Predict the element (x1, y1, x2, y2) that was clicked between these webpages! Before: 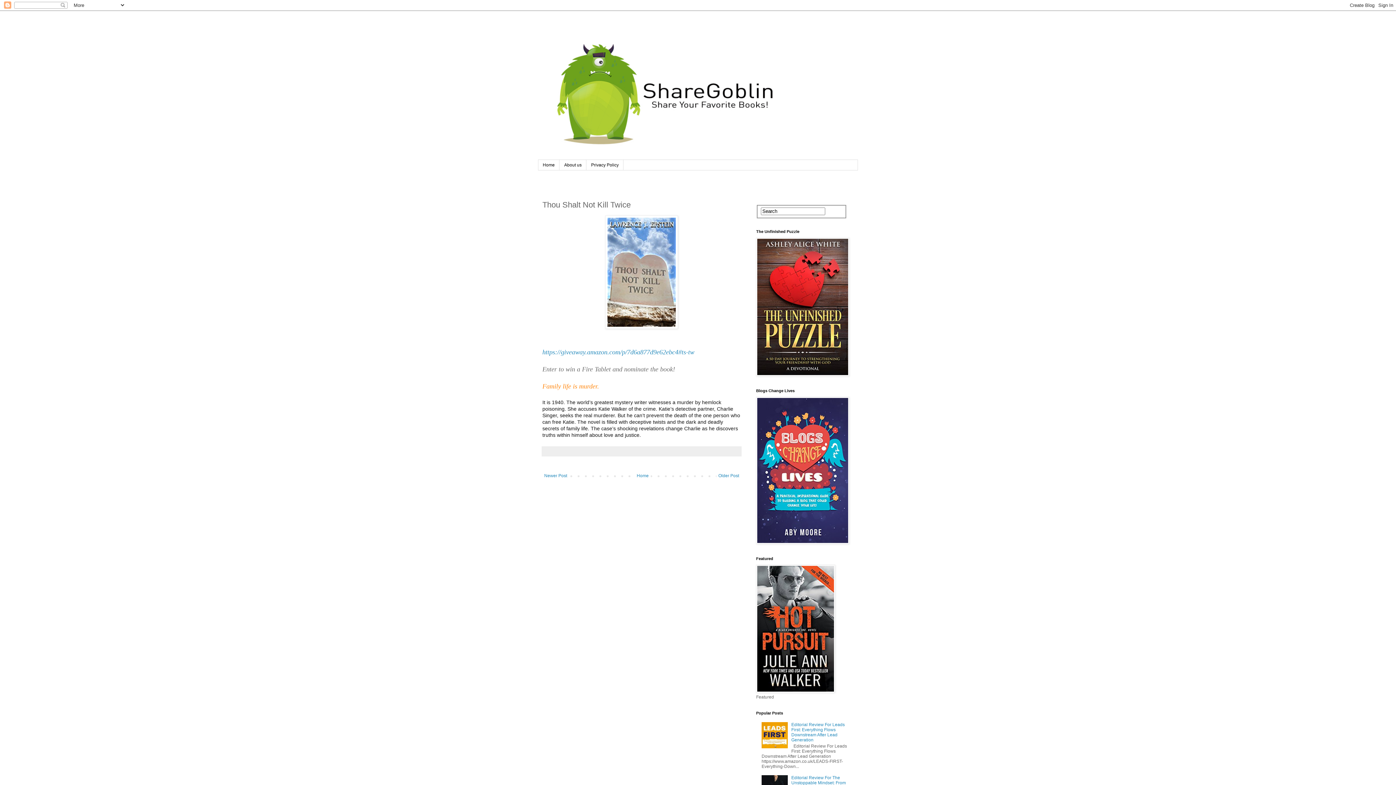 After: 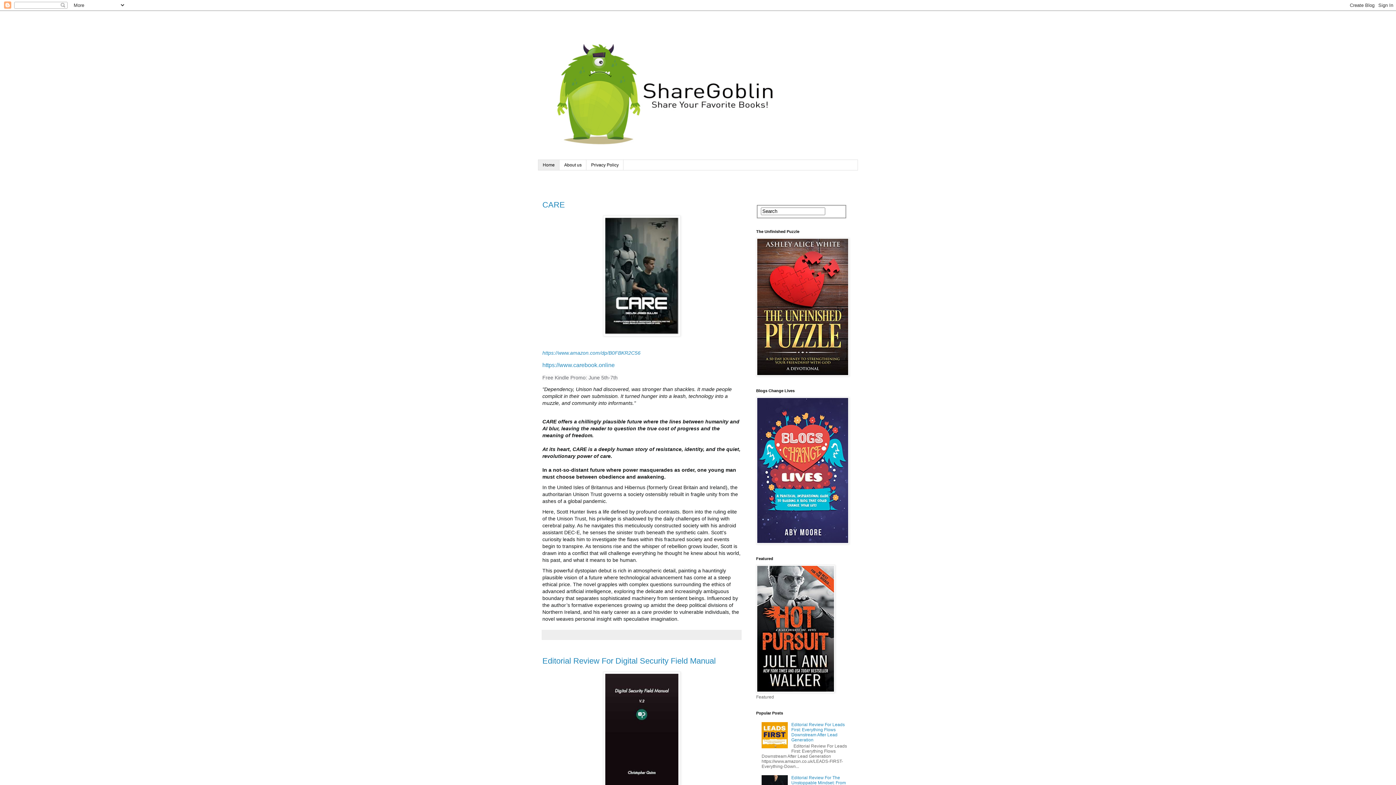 Action: bbox: (538, 14, 858, 160)